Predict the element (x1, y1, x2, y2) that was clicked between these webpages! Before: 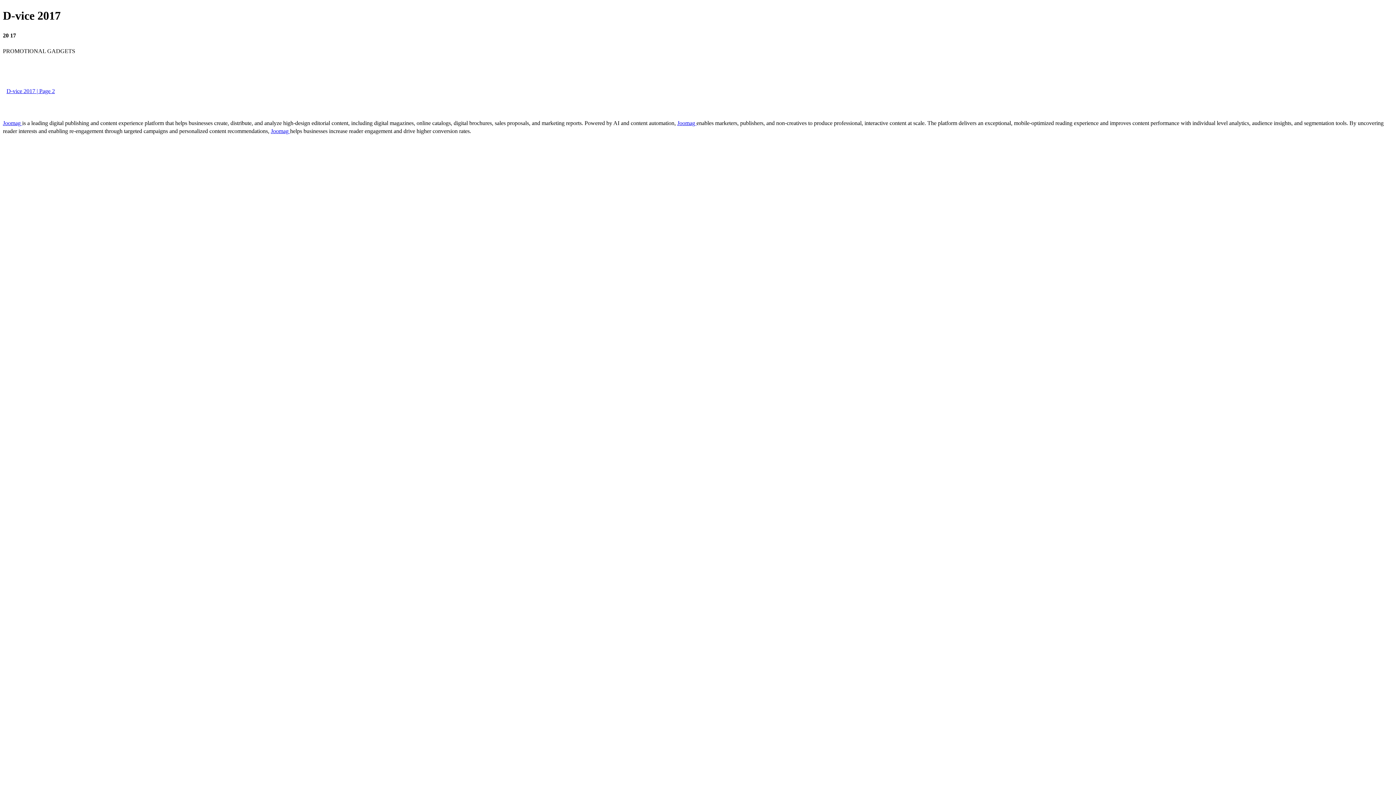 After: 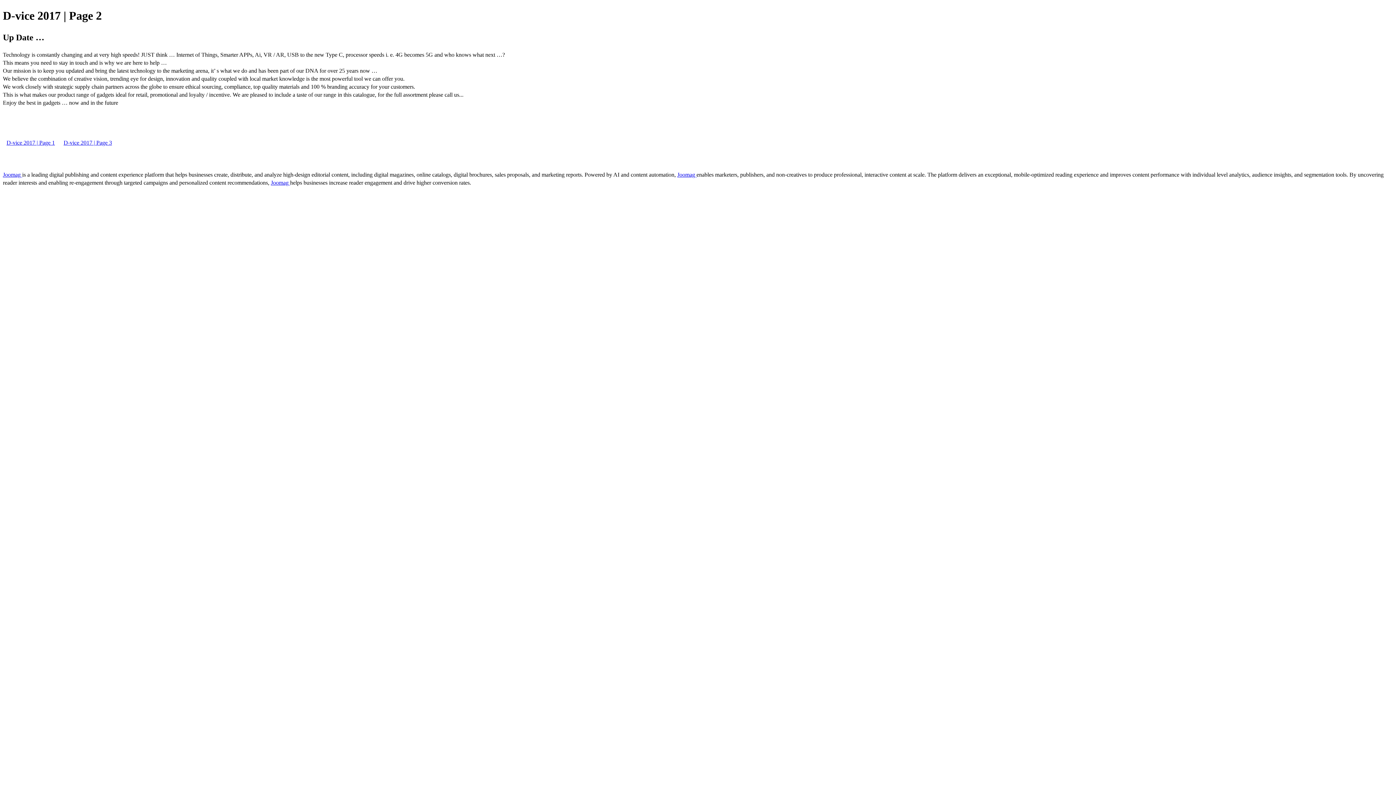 Action: label: D-vice 2017 | Page 2 bbox: (2, 88, 58, 94)